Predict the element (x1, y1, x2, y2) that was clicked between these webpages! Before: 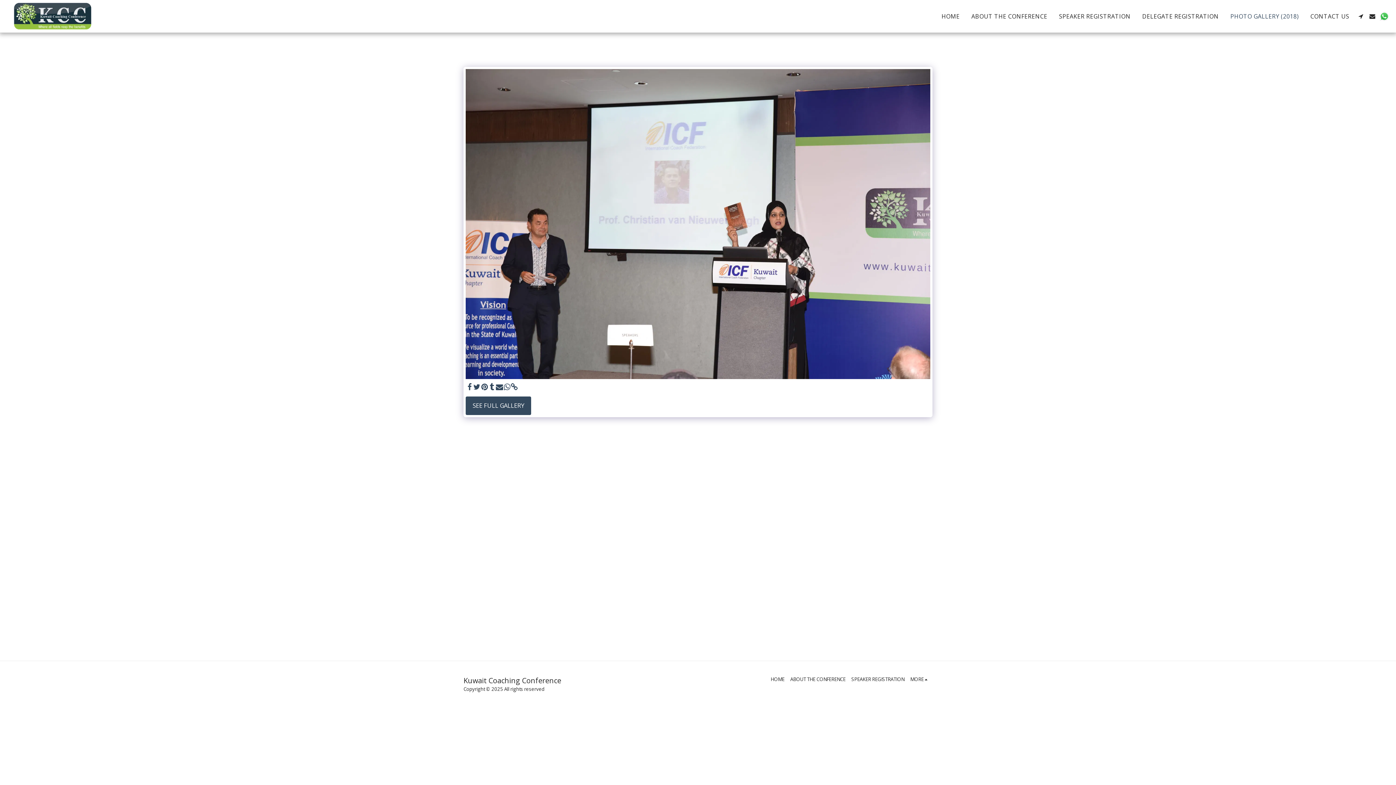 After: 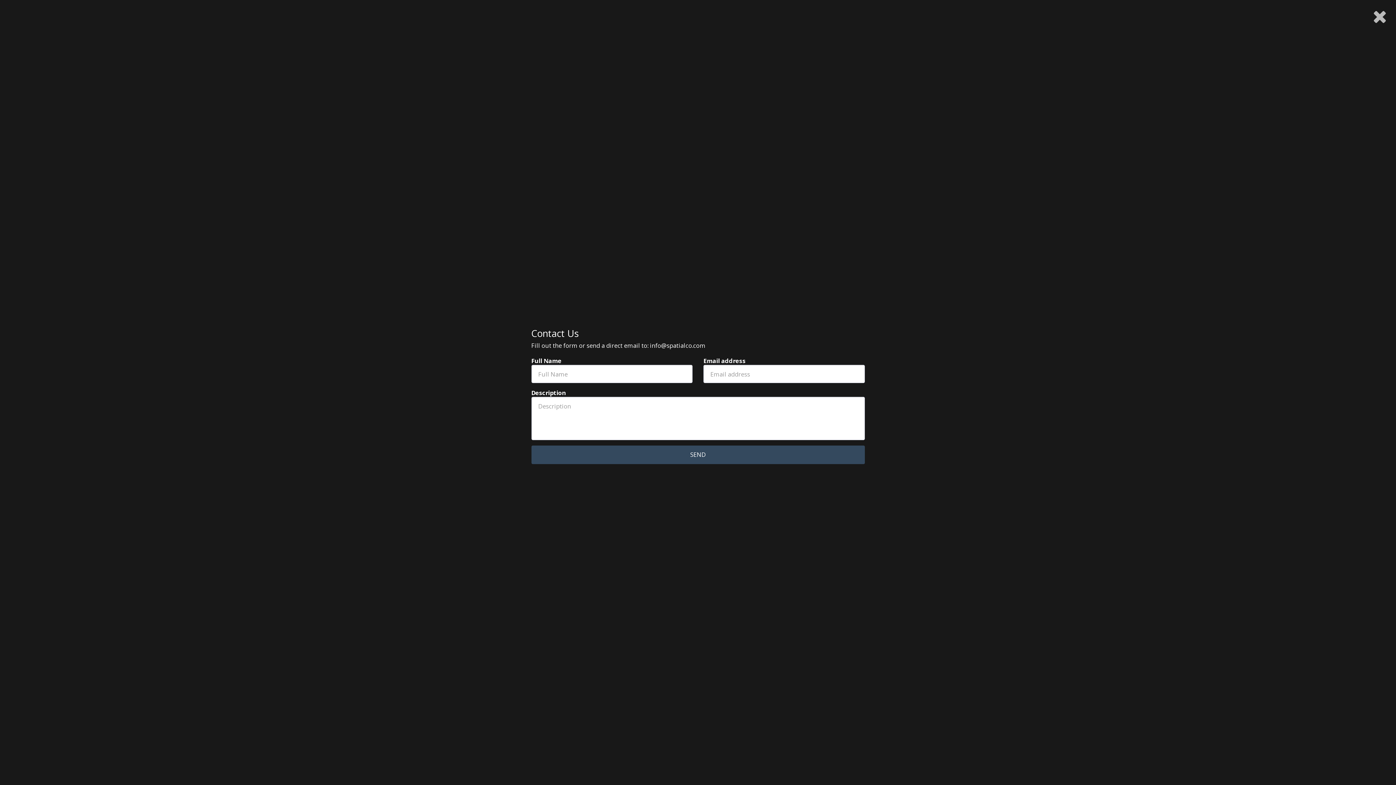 Action: bbox: (1367, 13, 1378, 19) label:  